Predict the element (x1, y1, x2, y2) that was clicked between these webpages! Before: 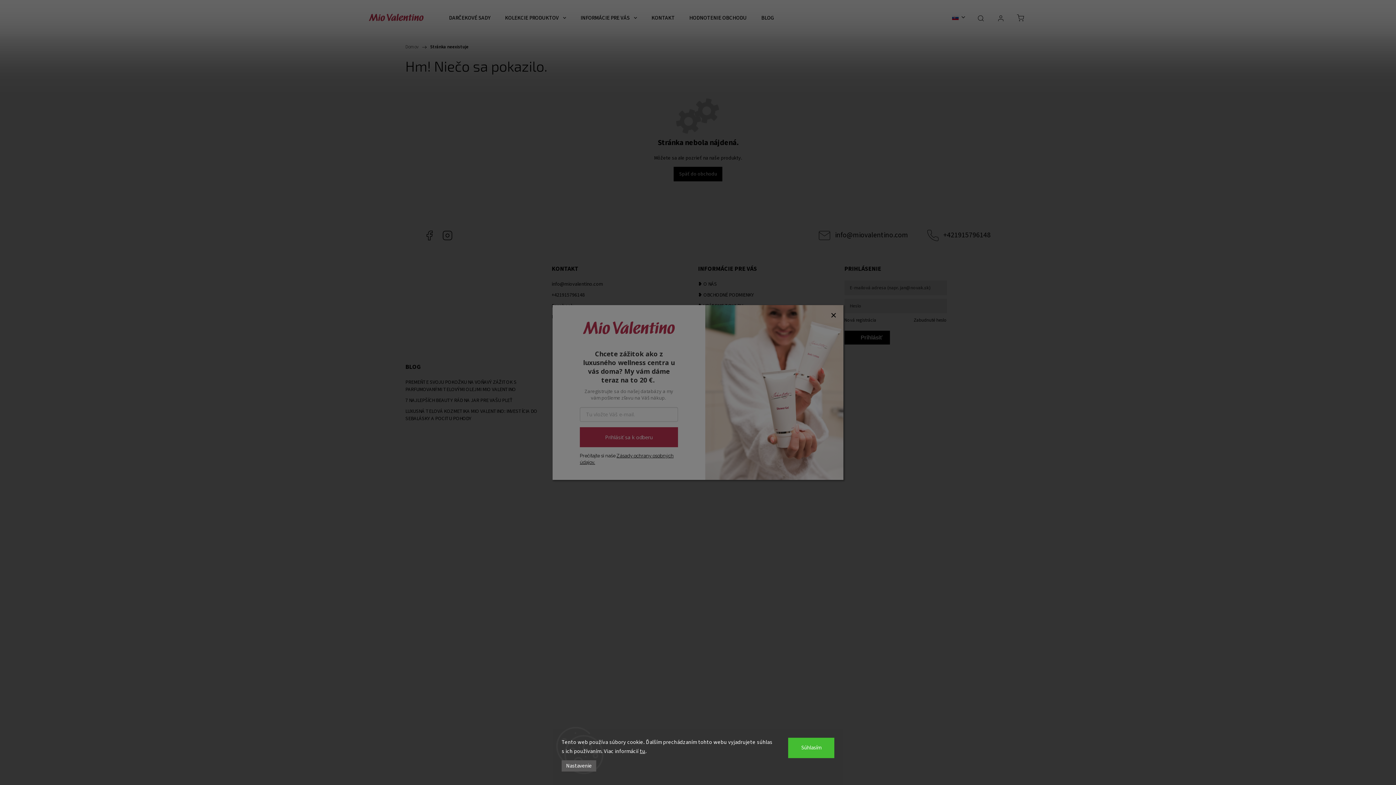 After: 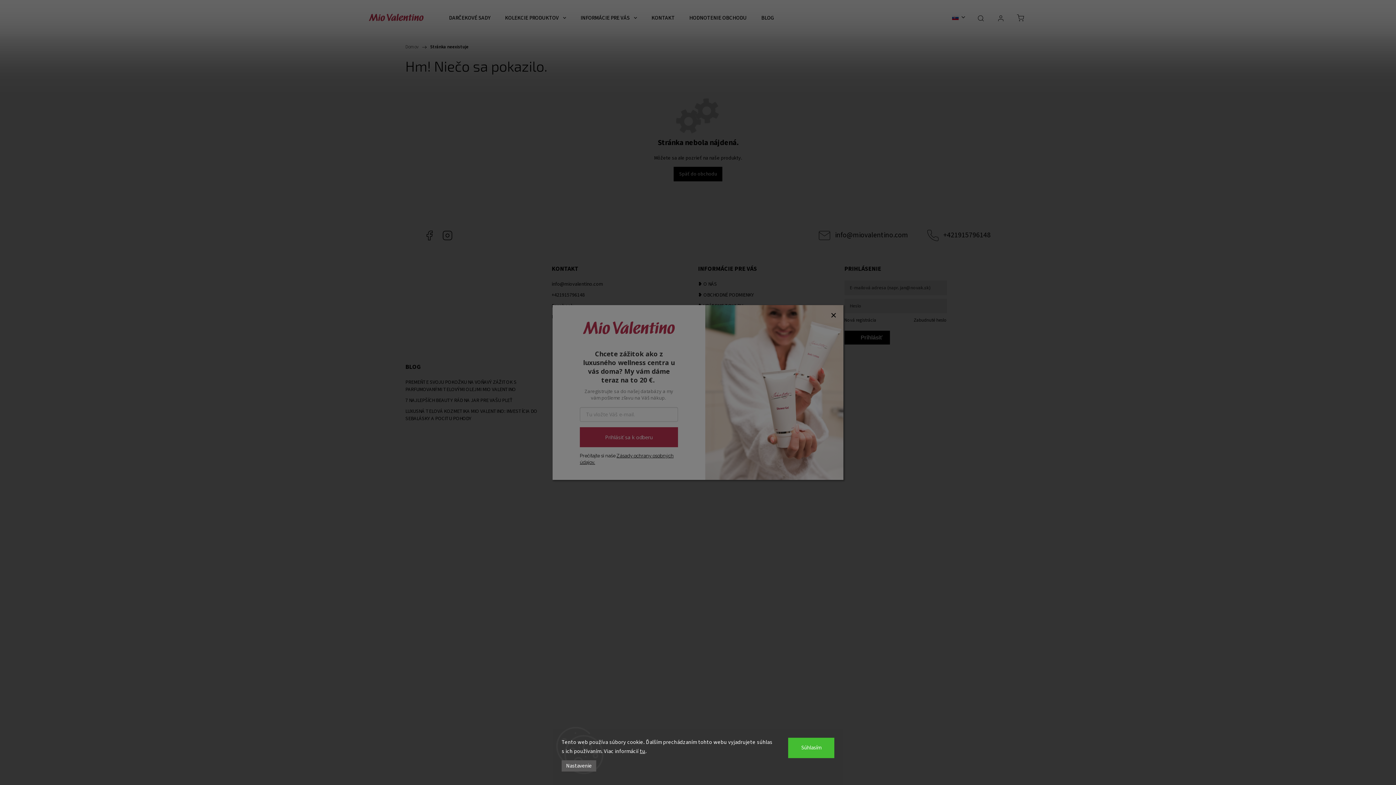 Action: label: Nastavenie bbox: (561, 760, 596, 772)